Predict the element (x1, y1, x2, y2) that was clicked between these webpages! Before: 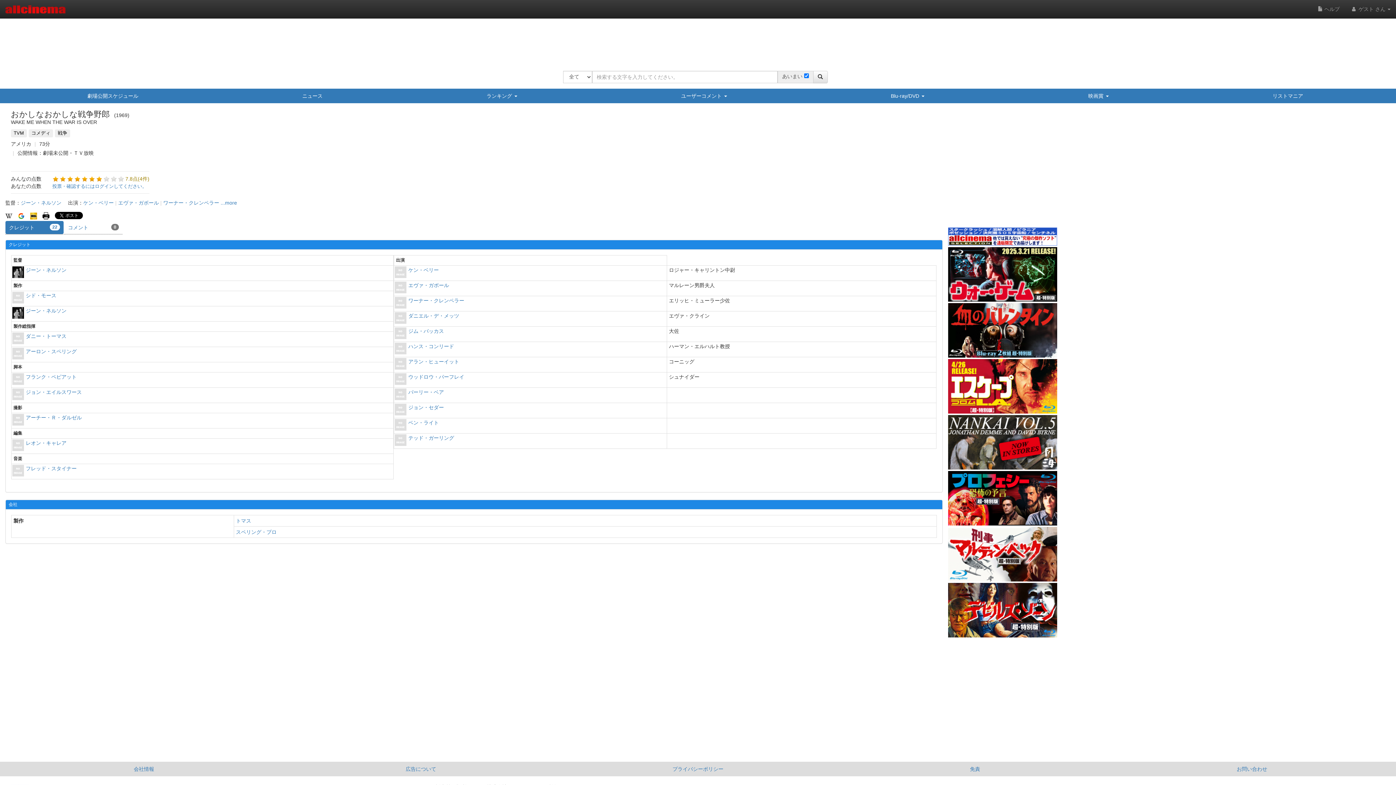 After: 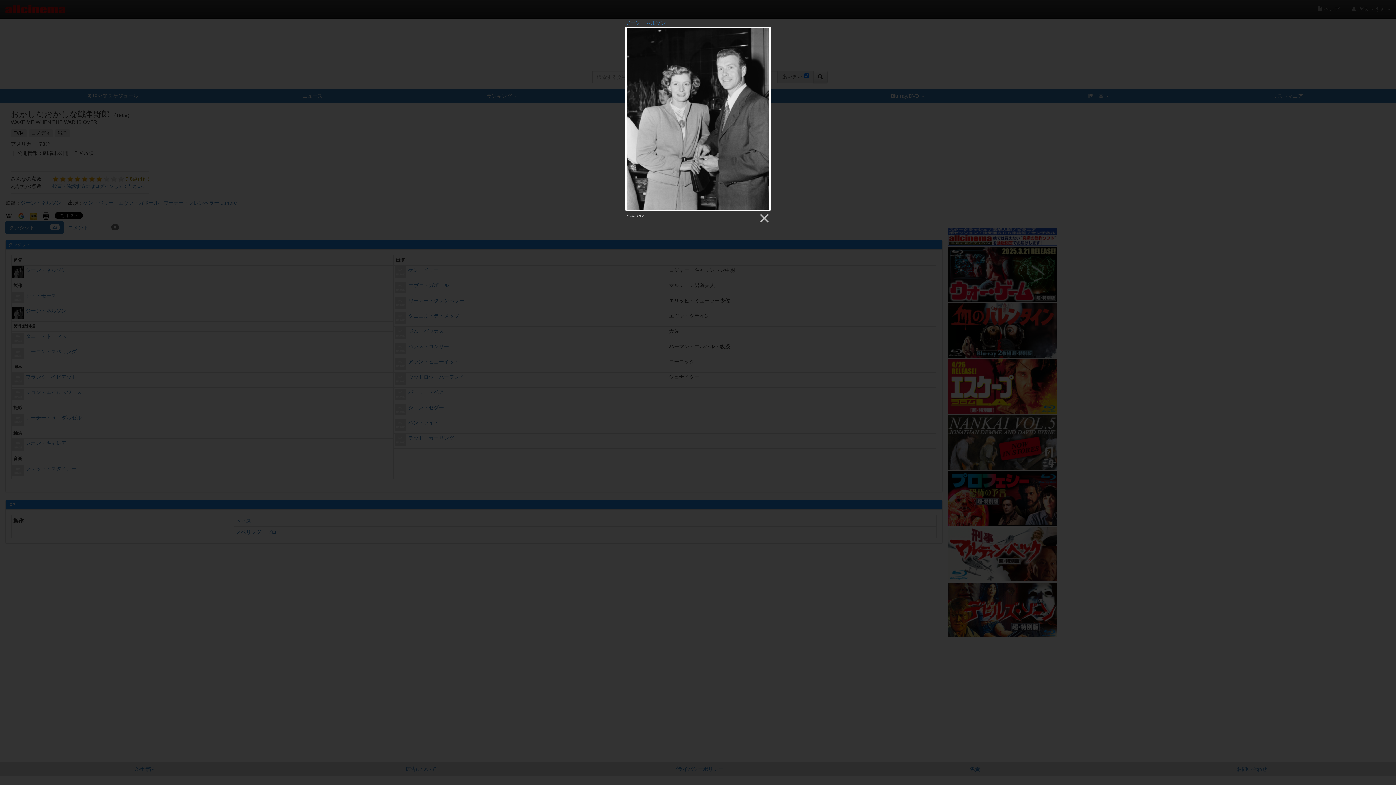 Action: bbox: (12, 314, 25, 320)